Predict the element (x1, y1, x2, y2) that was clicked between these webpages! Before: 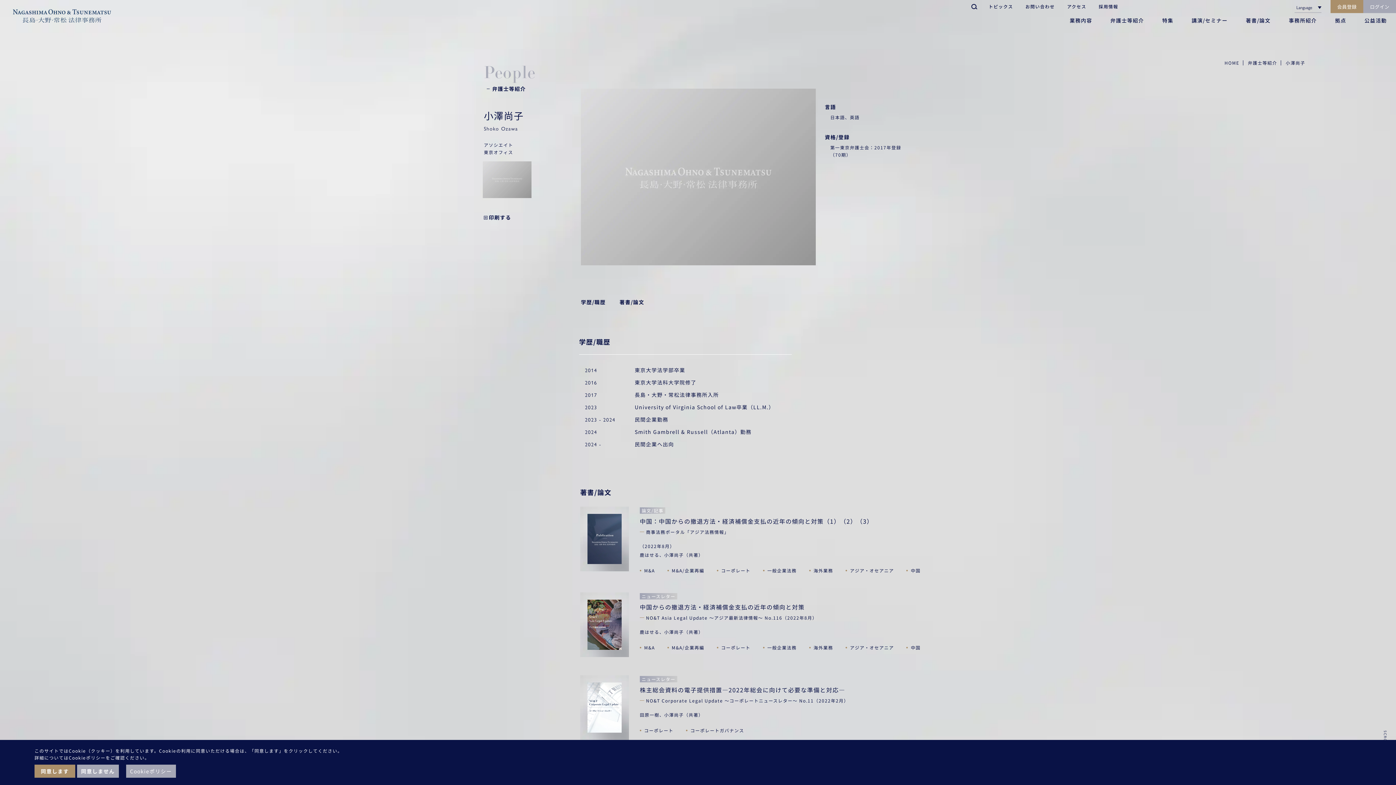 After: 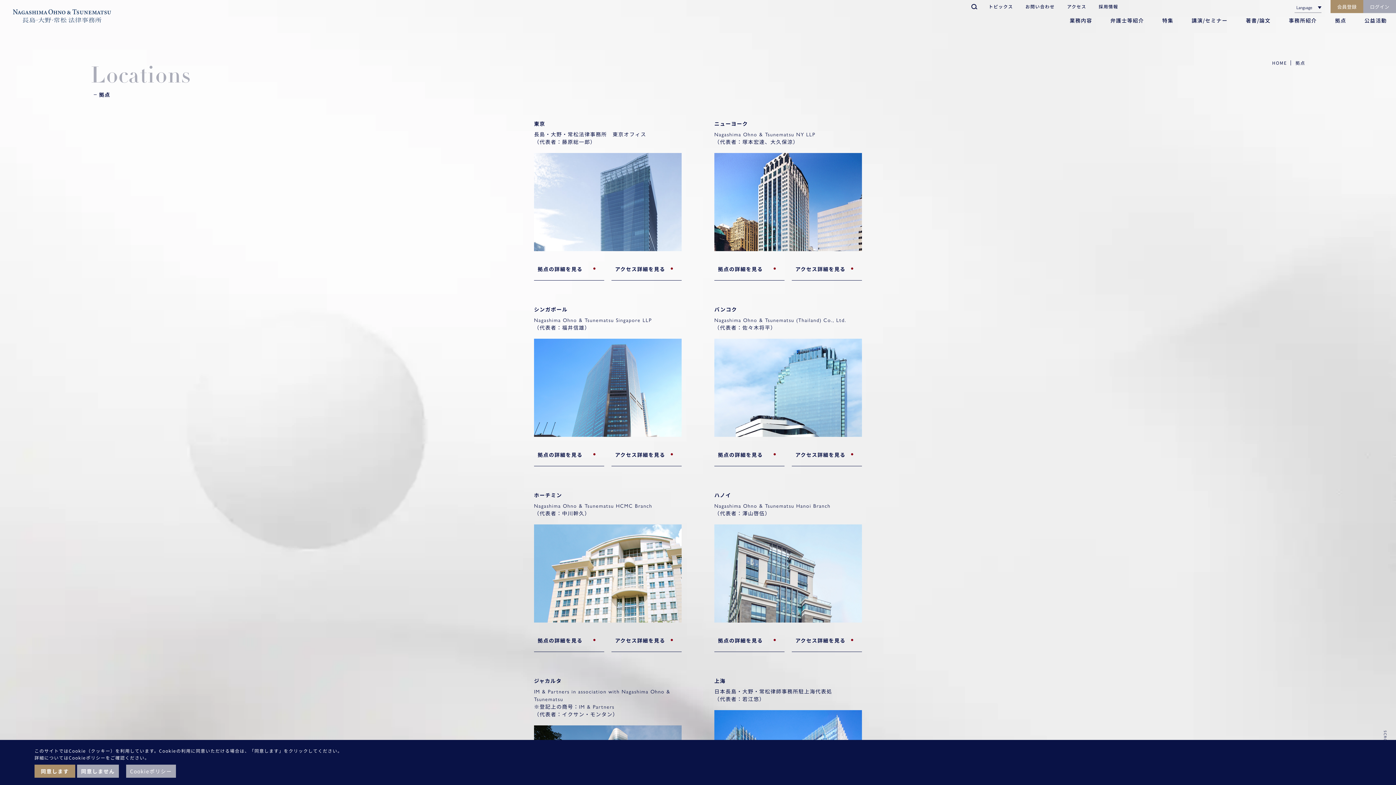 Action: label: 拠点 bbox: (1326, 13, 1355, 27)